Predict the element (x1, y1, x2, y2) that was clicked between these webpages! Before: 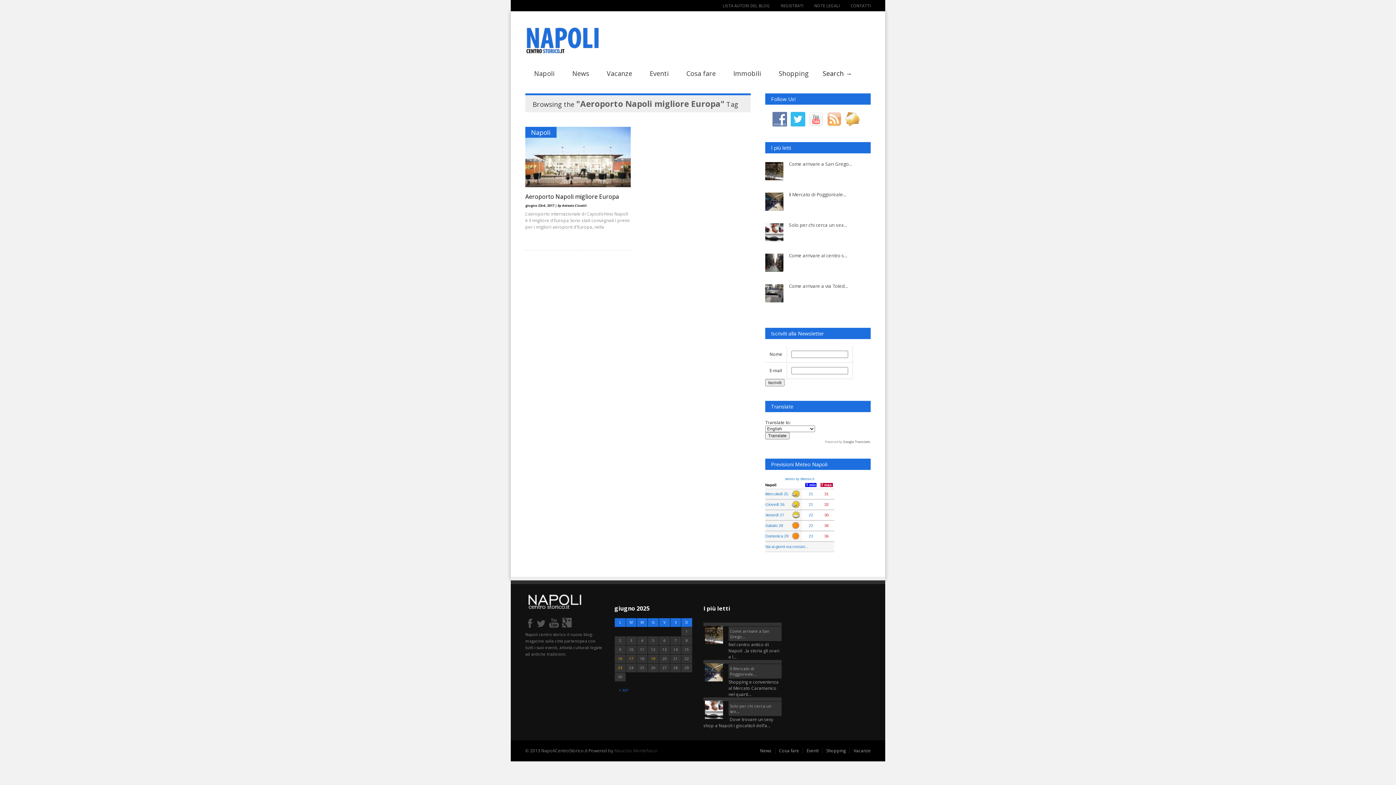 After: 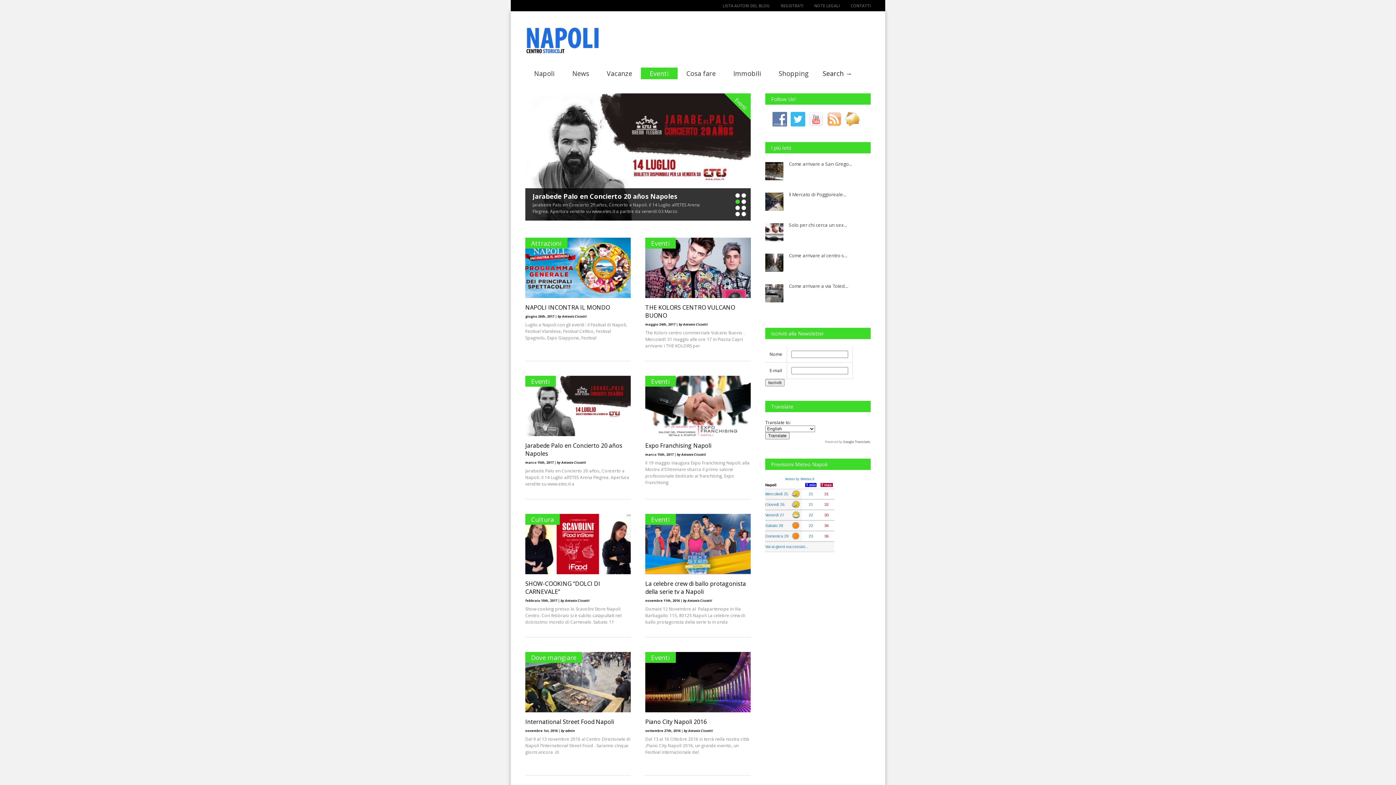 Action: bbox: (803, 748, 822, 754) label: Eventi